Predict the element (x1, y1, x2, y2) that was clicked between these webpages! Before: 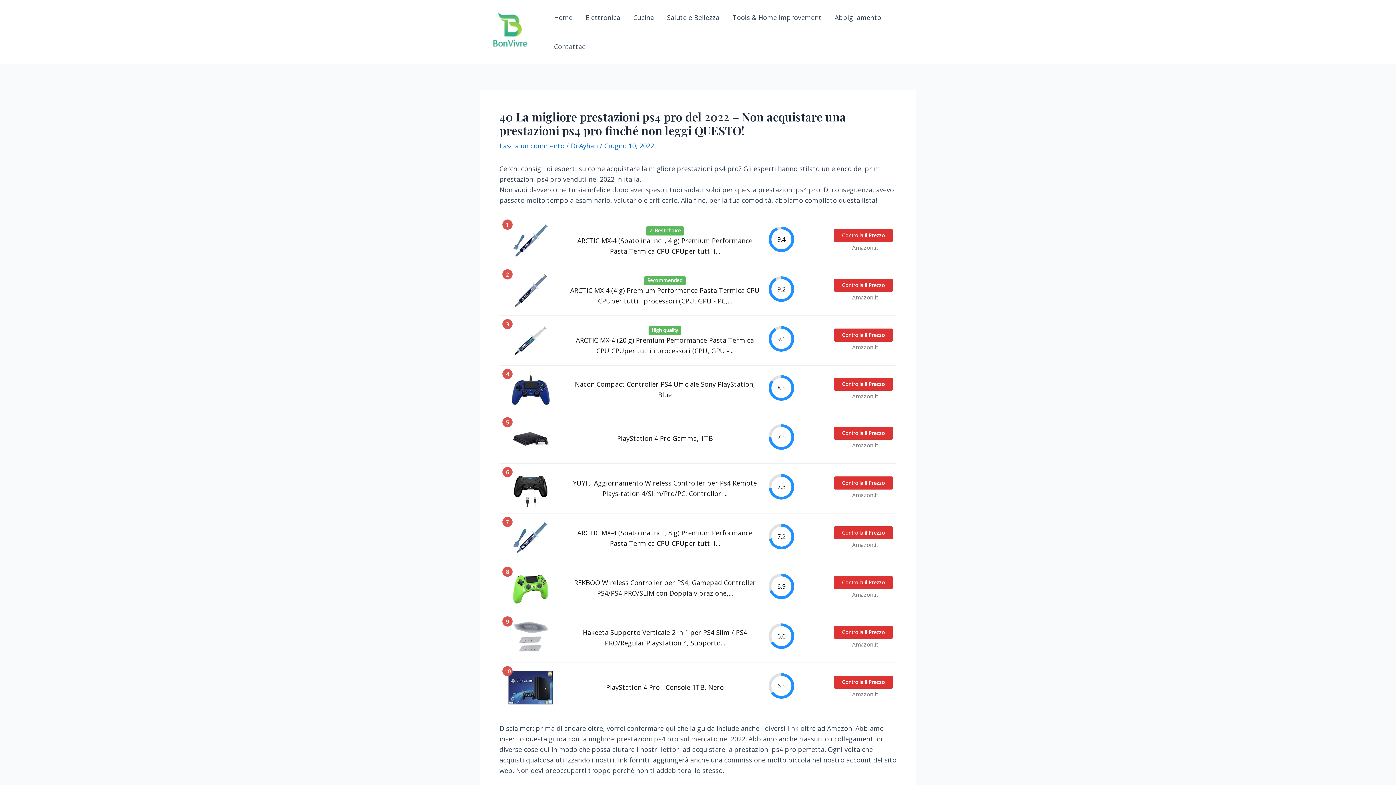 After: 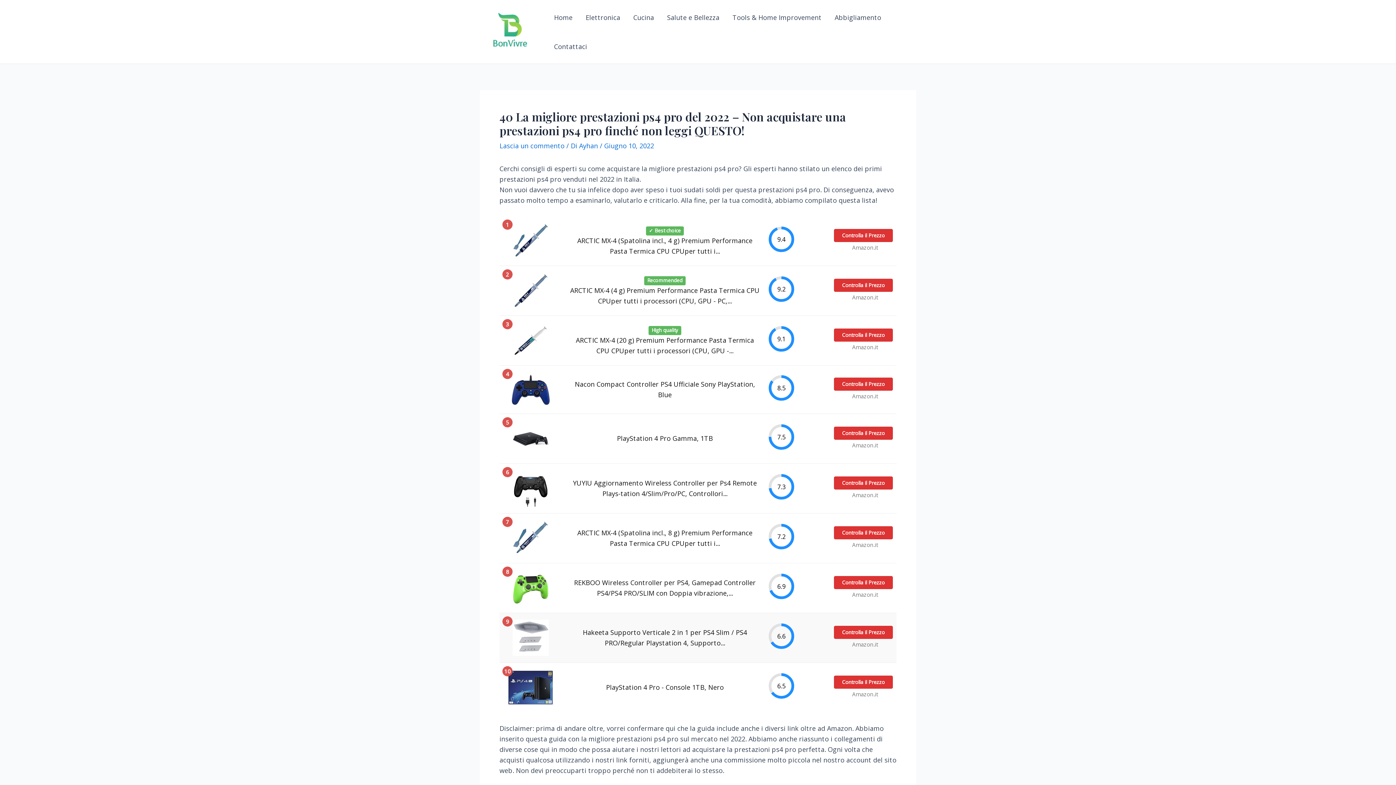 Action: bbox: (512, 632, 549, 641)